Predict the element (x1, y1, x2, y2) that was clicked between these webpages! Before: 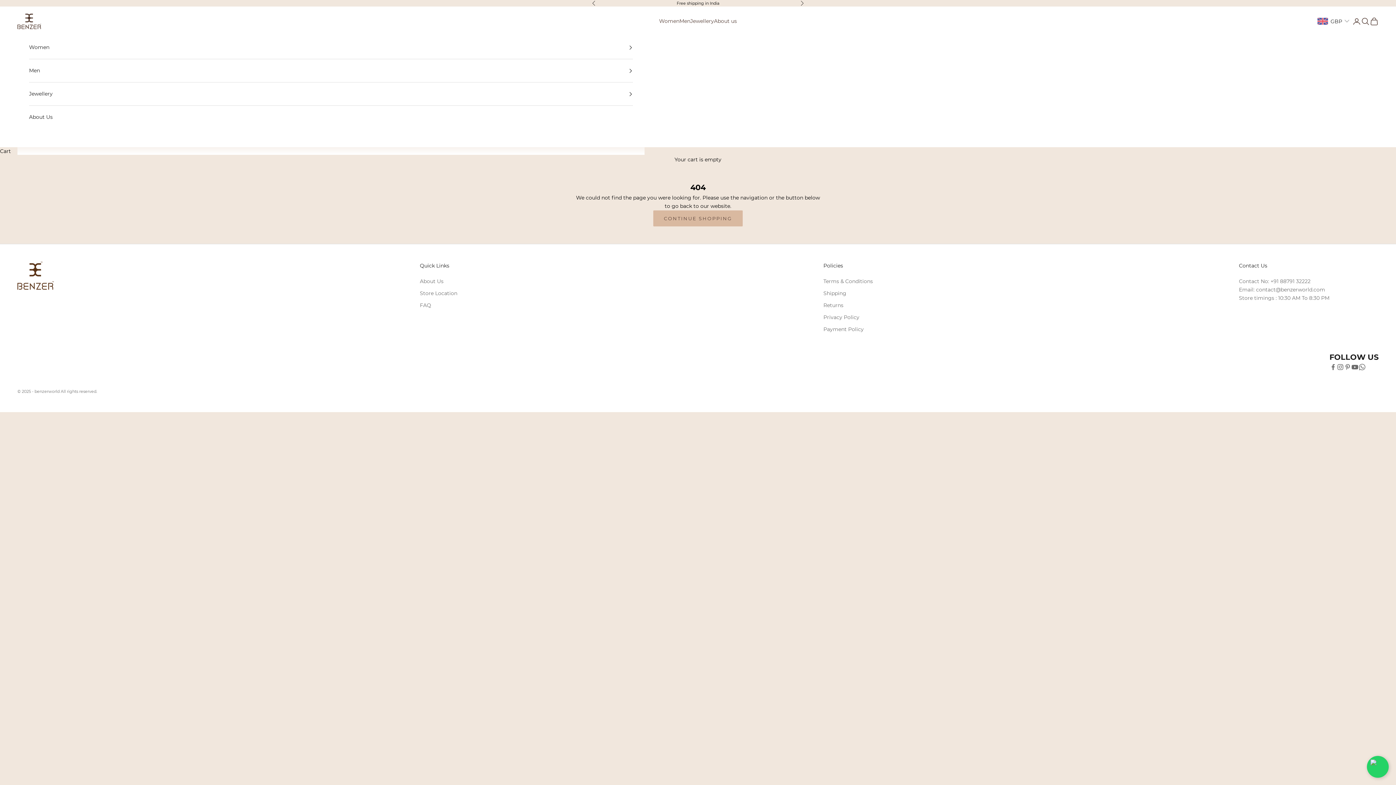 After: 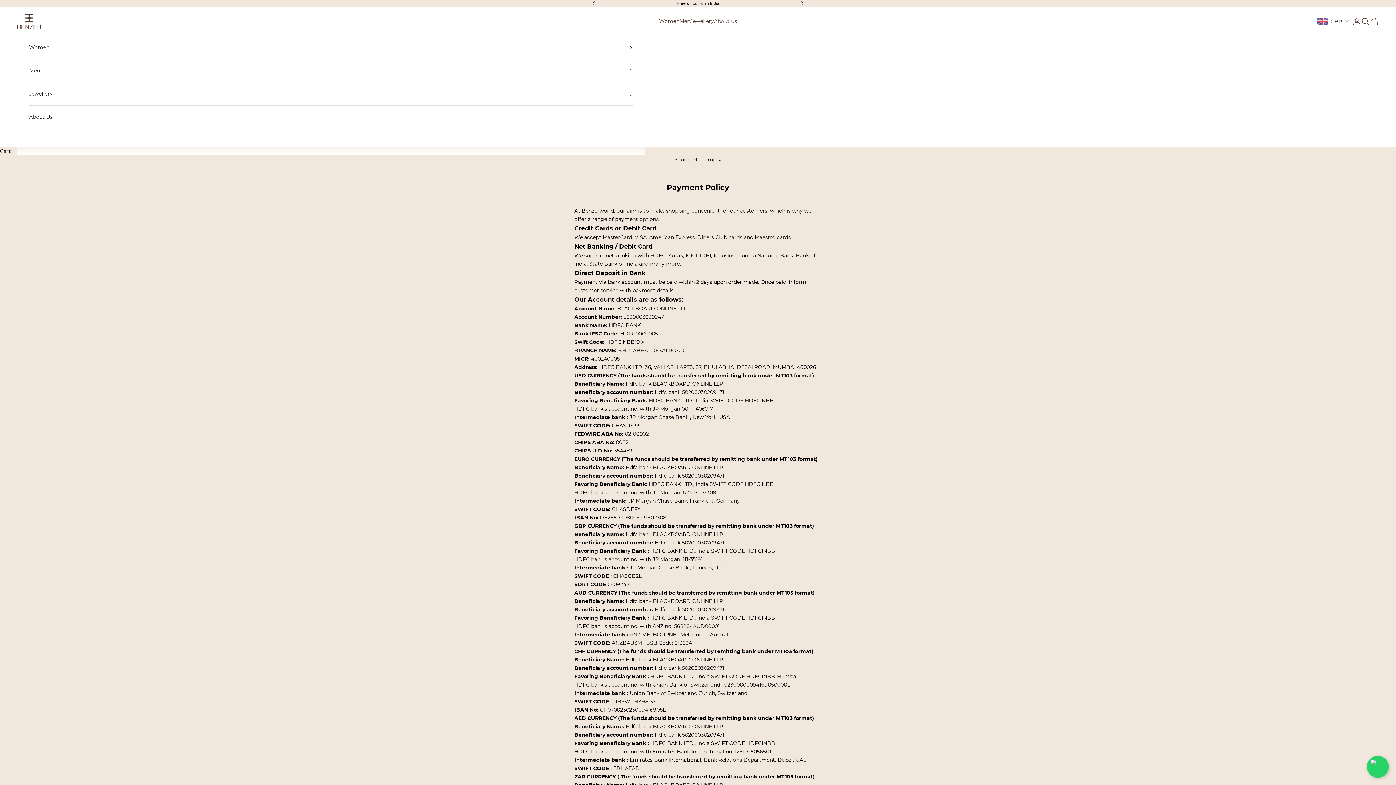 Action: bbox: (823, 326, 864, 332) label: Payment Policy